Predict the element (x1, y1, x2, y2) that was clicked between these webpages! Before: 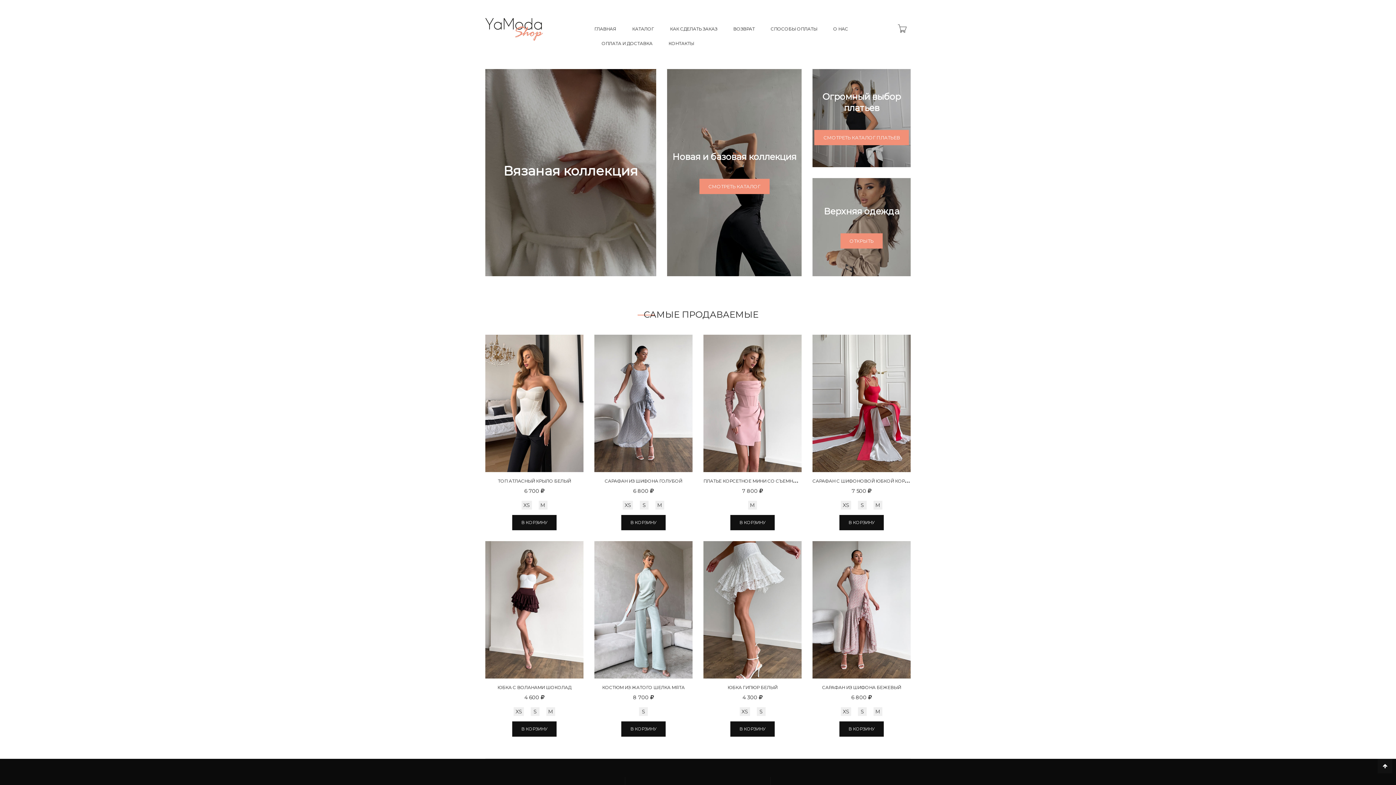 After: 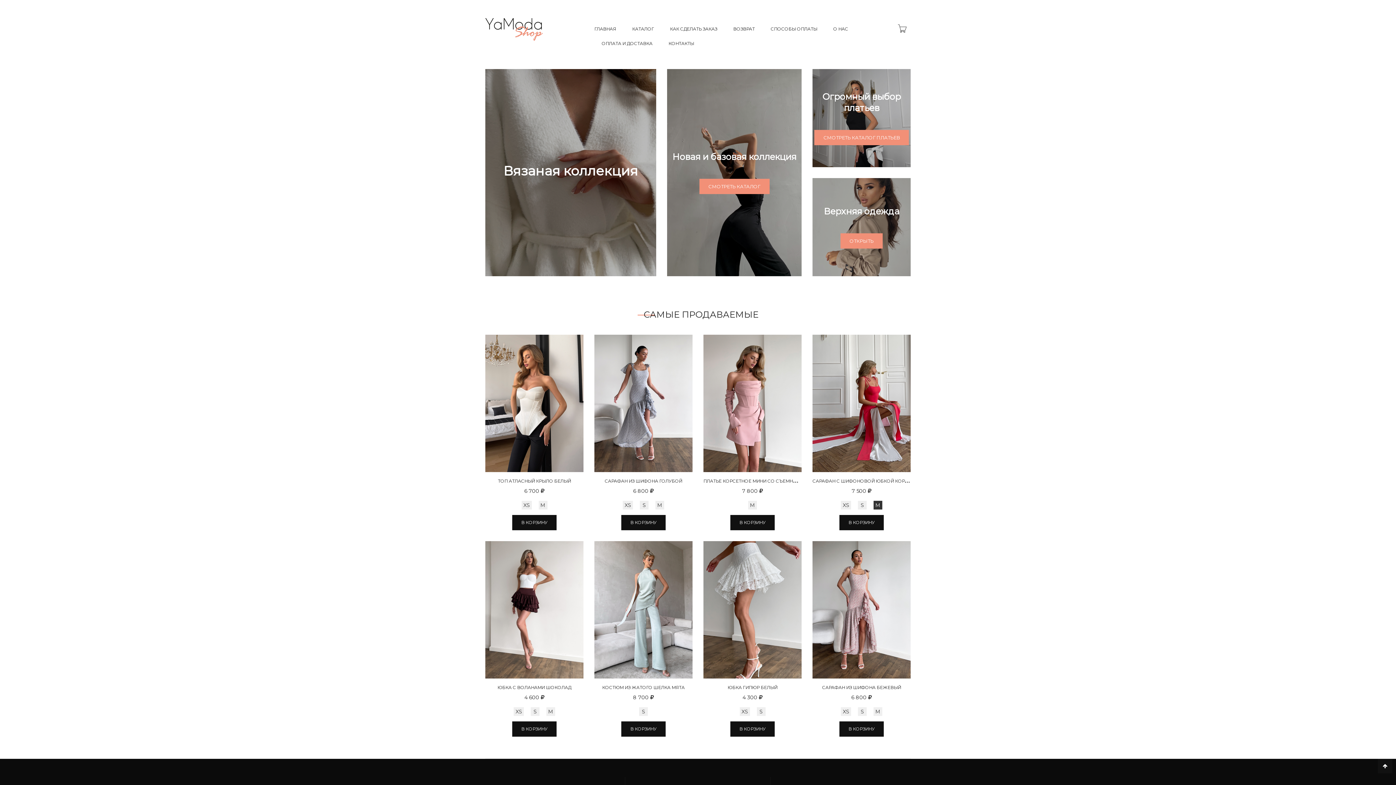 Action: bbox: (873, 501, 882, 509) label: M